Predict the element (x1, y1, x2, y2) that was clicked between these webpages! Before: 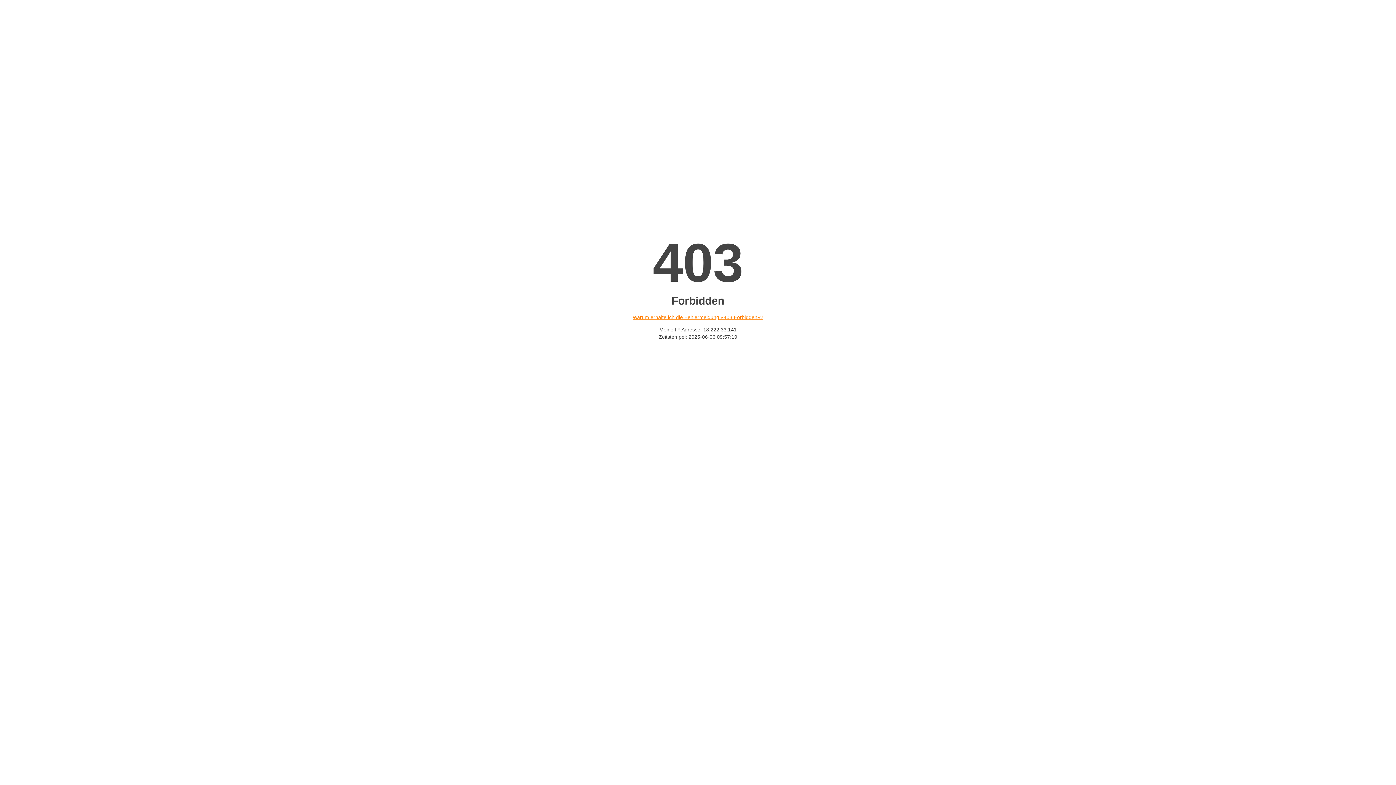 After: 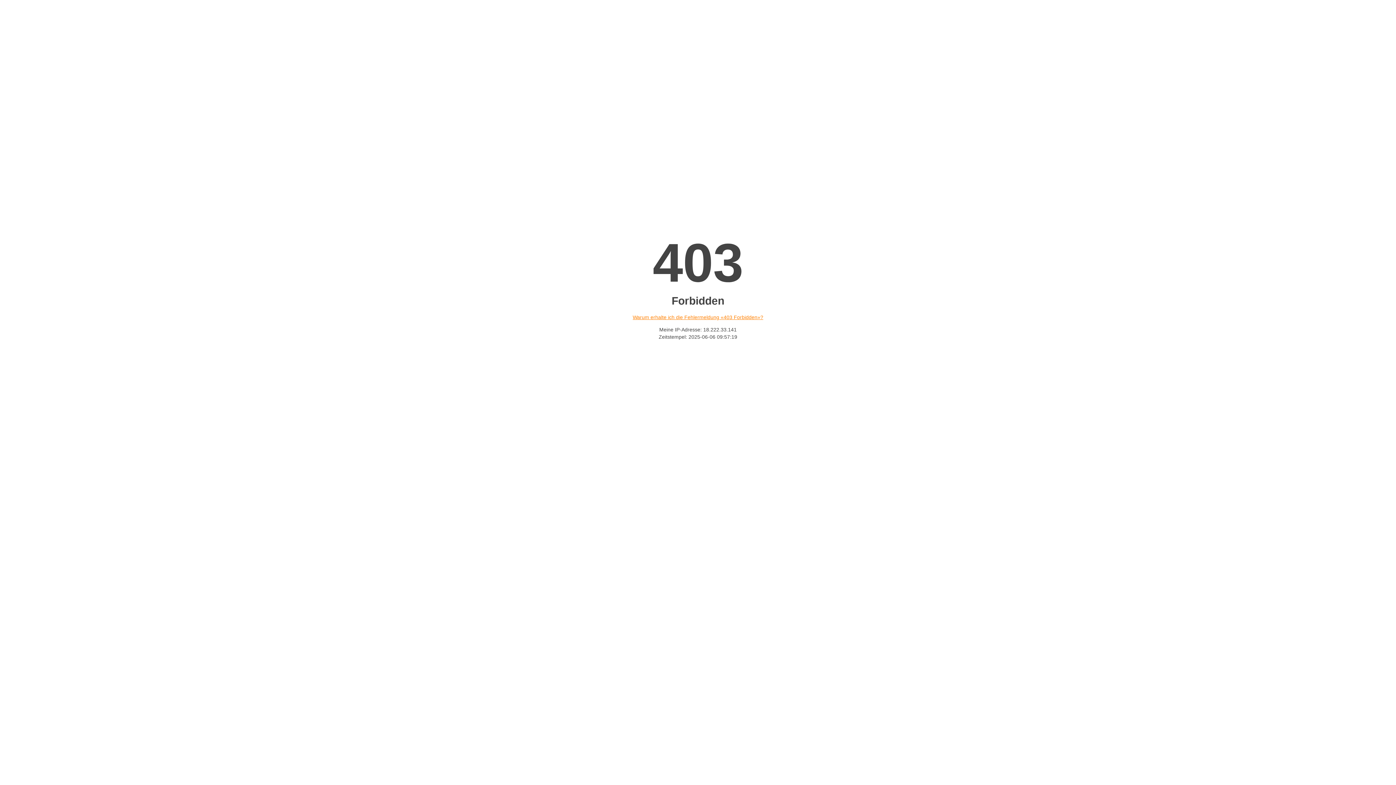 Action: bbox: (632, 314, 763, 320) label: Warum erhalte ich die Fehlermeldung «403 Forbidden»?